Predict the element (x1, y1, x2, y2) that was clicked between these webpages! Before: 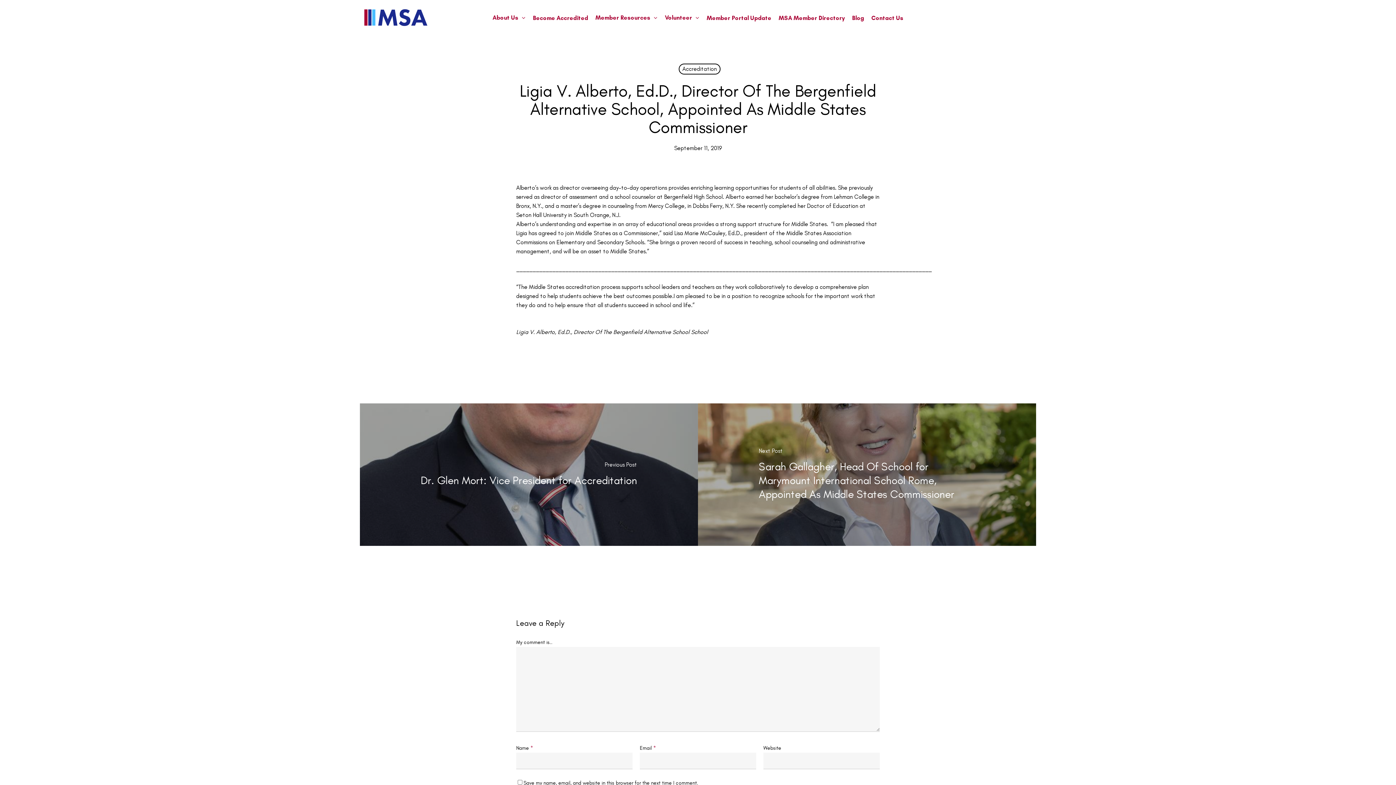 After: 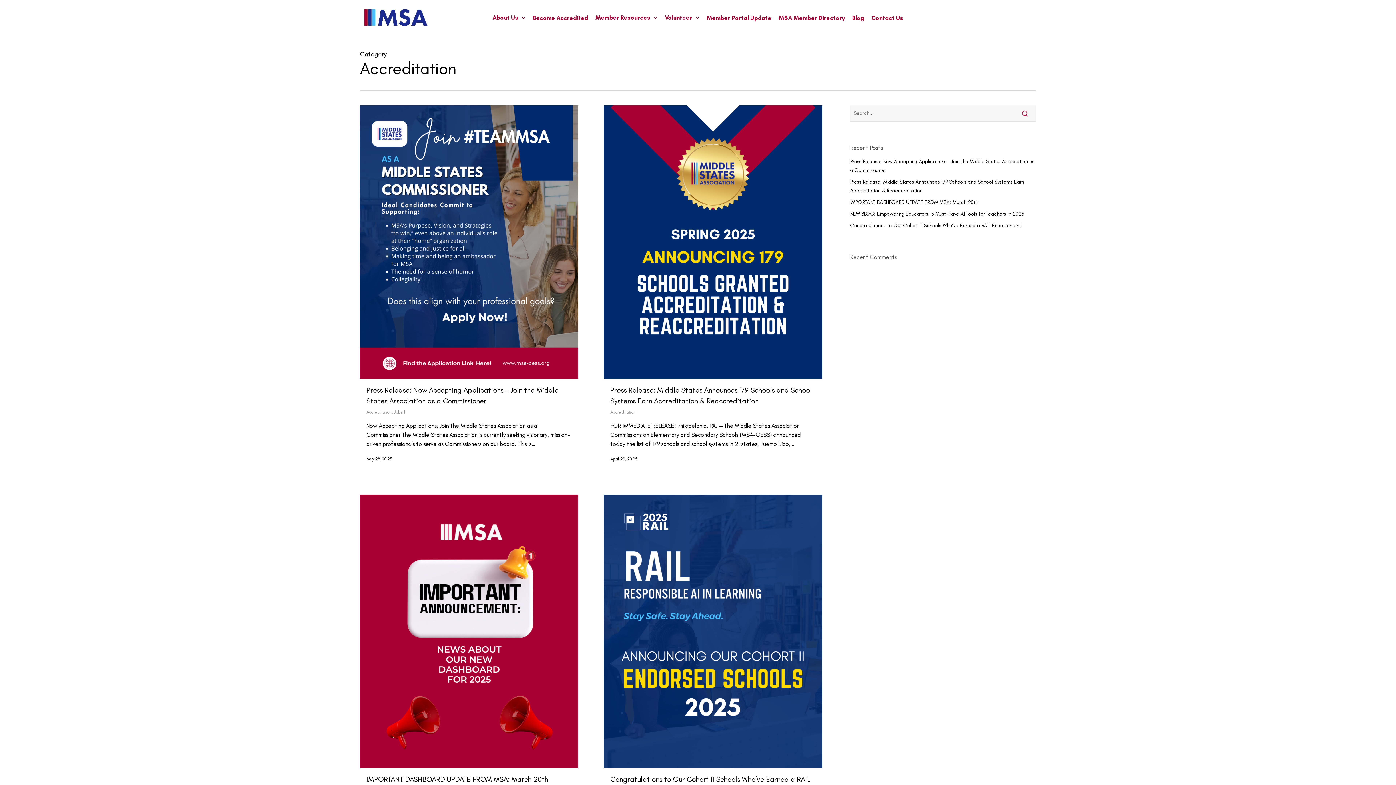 Action: label: Accreditation bbox: (678, 63, 720, 74)